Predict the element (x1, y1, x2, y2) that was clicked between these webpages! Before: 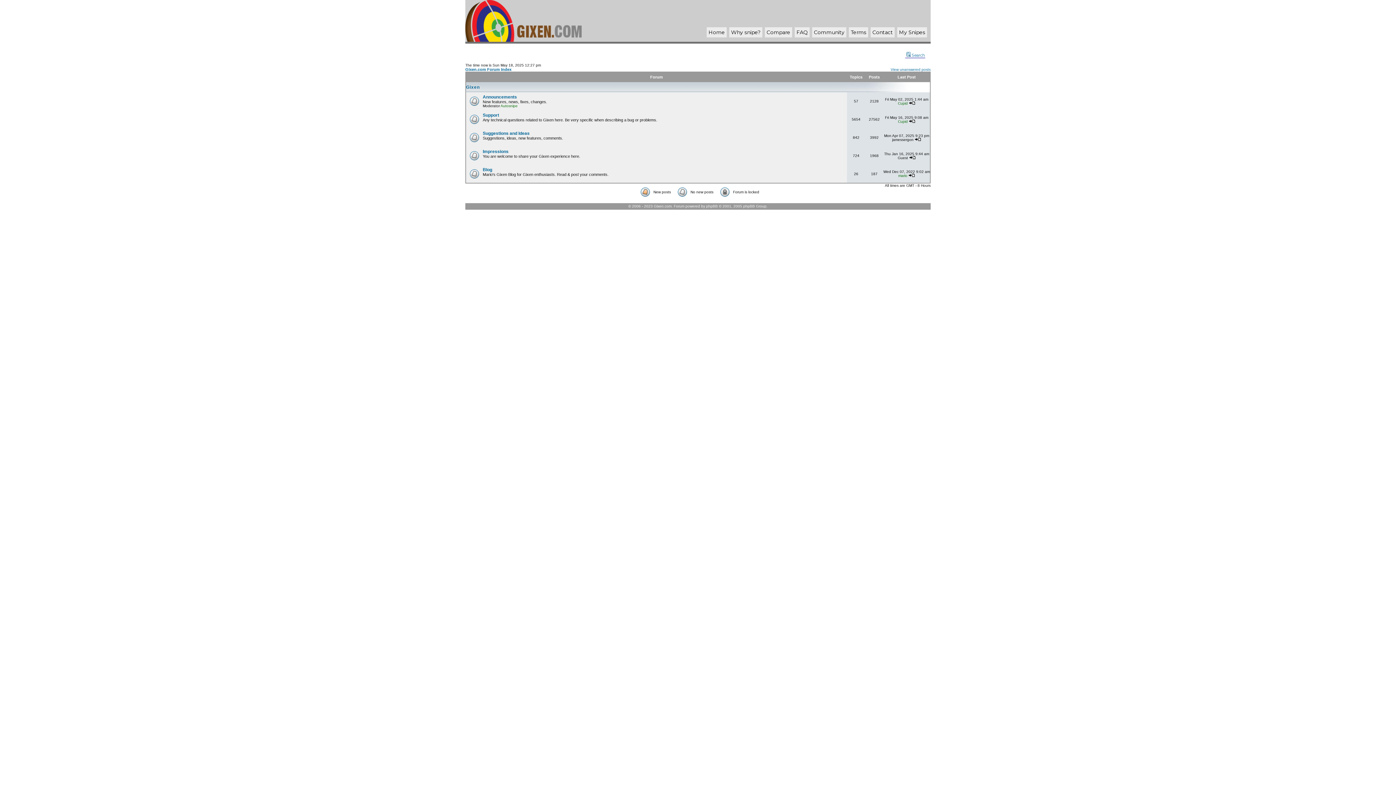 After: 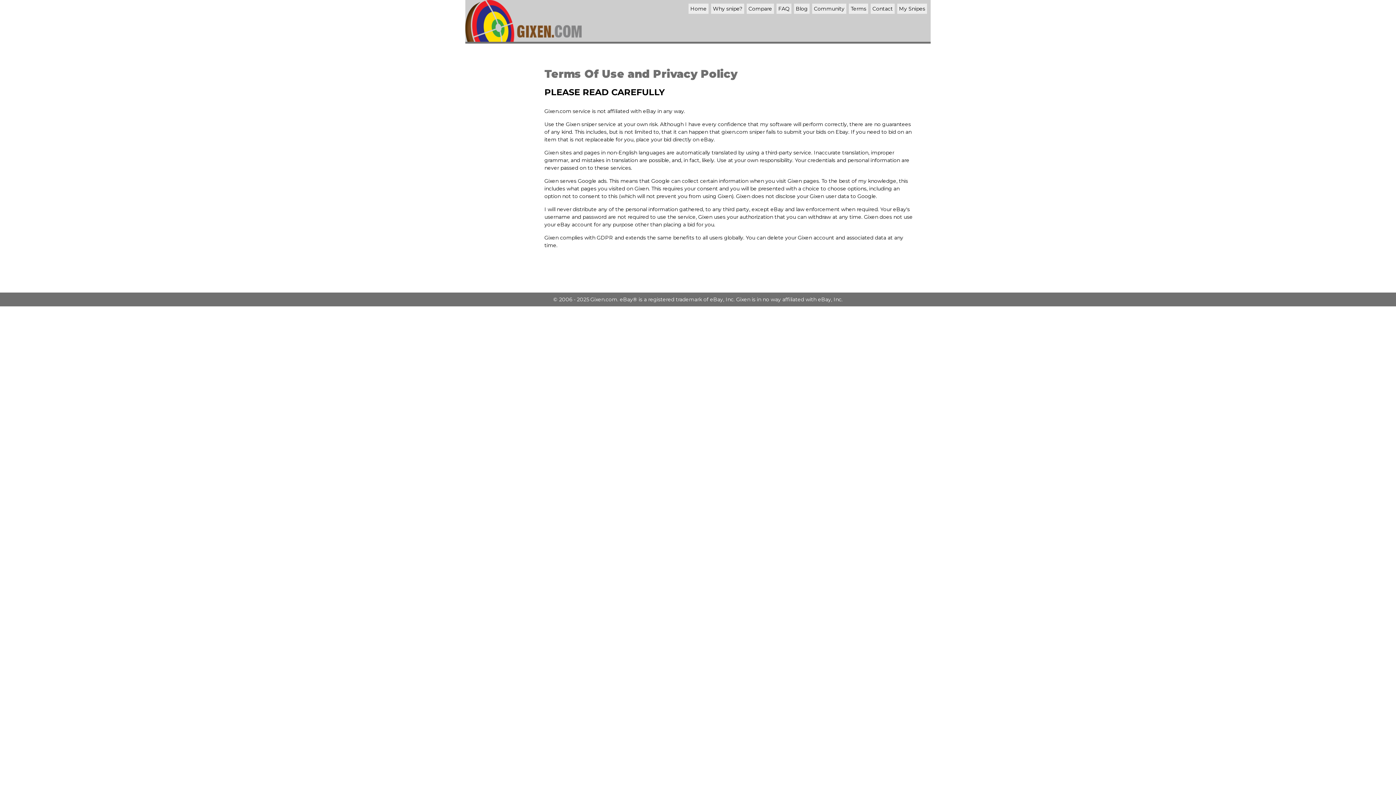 Action: bbox: (850, 29, 866, 35) label: Terms